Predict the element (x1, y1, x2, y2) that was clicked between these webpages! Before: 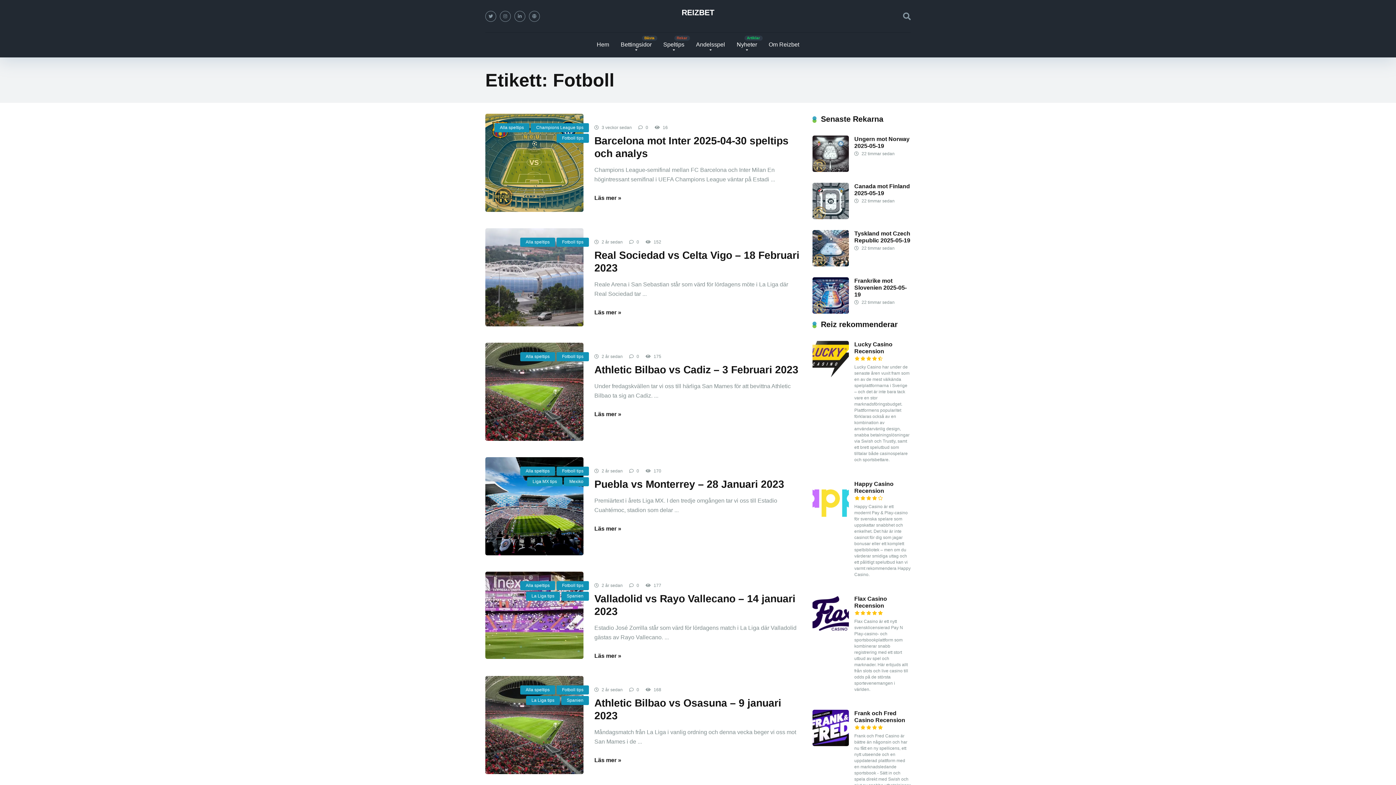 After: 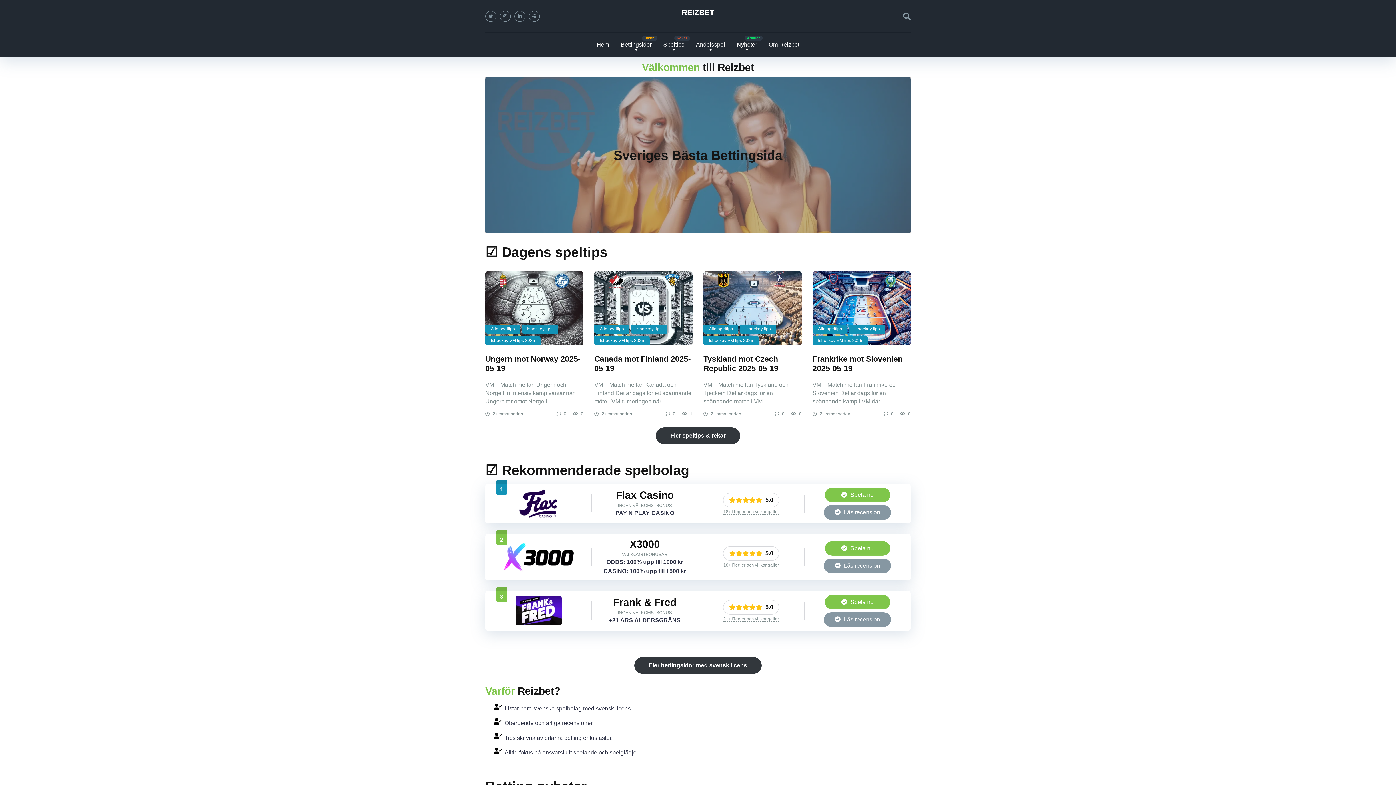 Action: bbox: (763, 32, 805, 57) label: Om Reizbet